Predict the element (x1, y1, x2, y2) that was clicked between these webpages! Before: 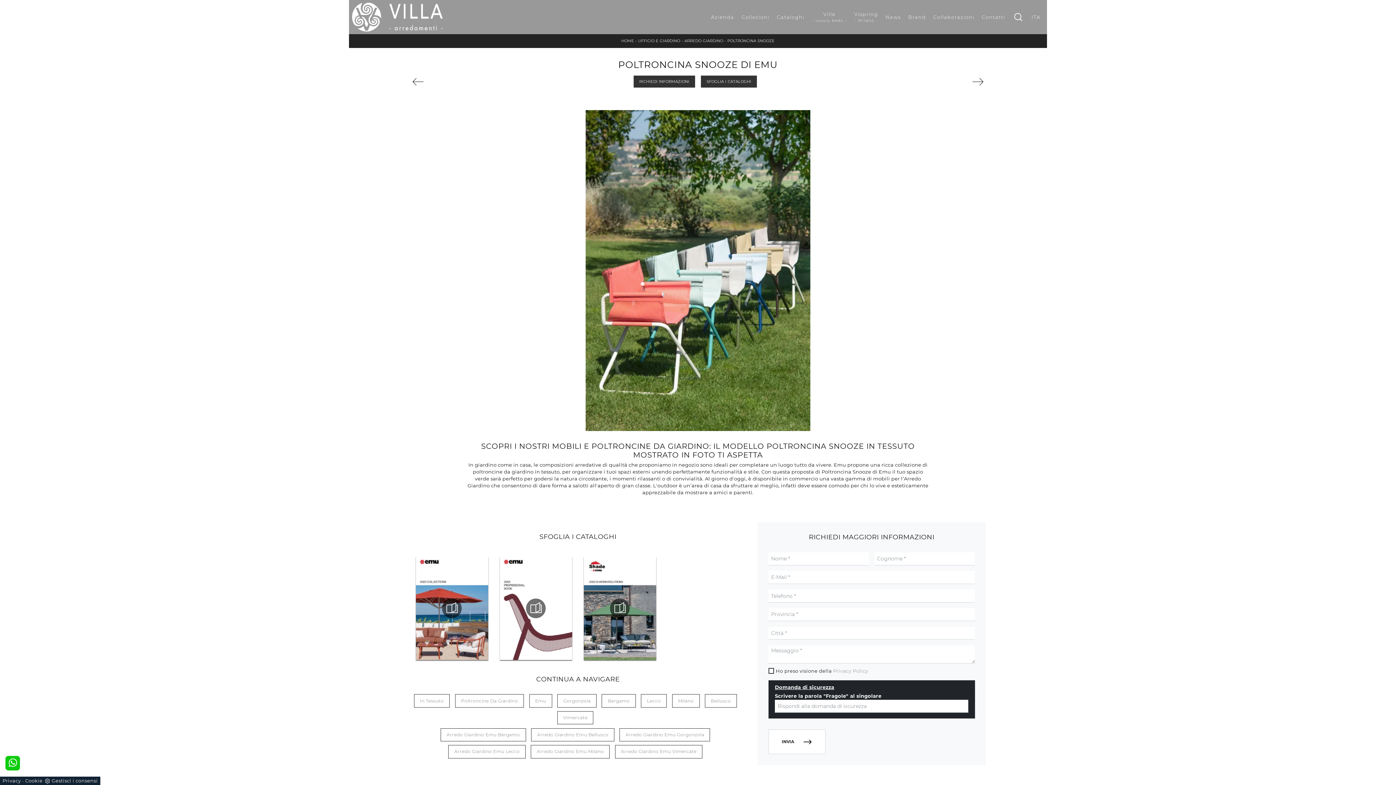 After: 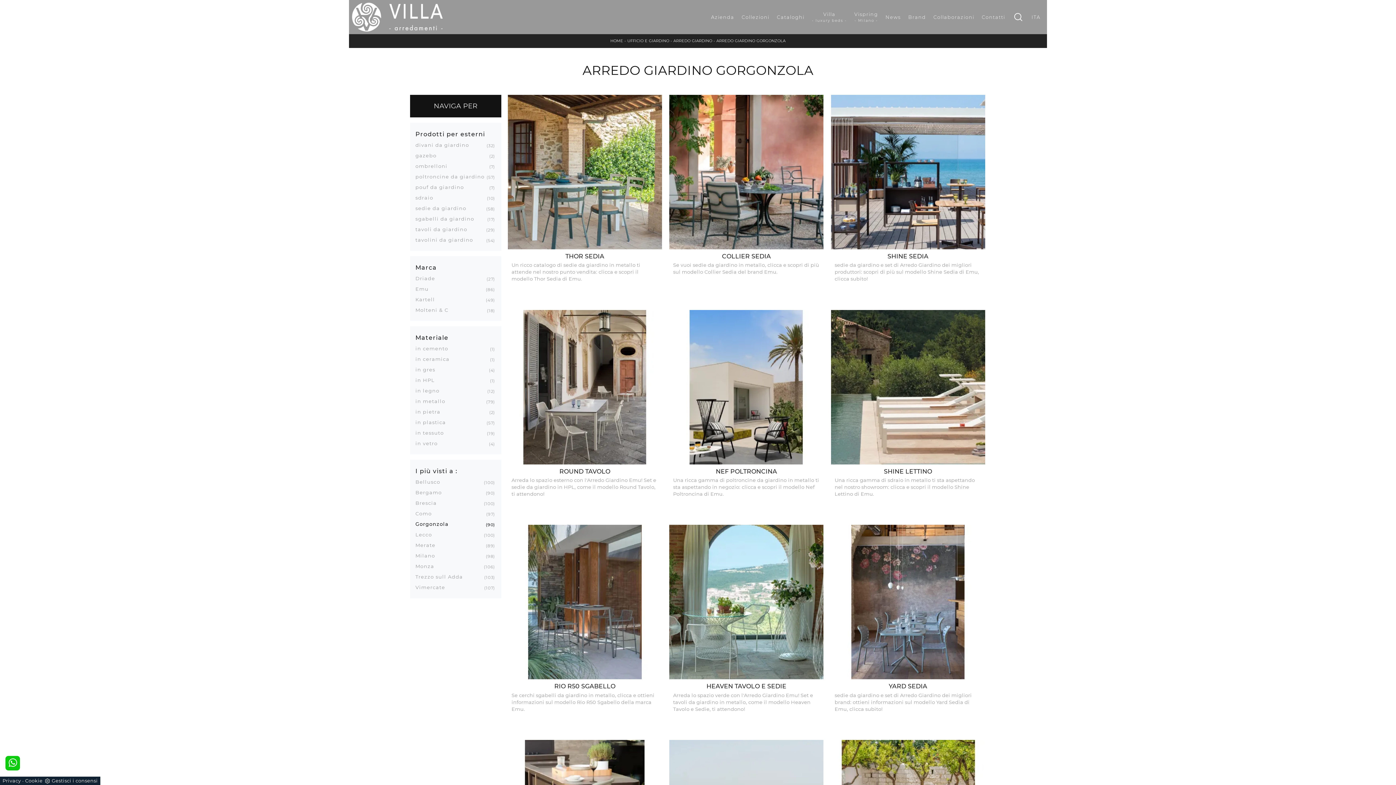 Action: bbox: (557, 694, 596, 707) label: Gorgonzola